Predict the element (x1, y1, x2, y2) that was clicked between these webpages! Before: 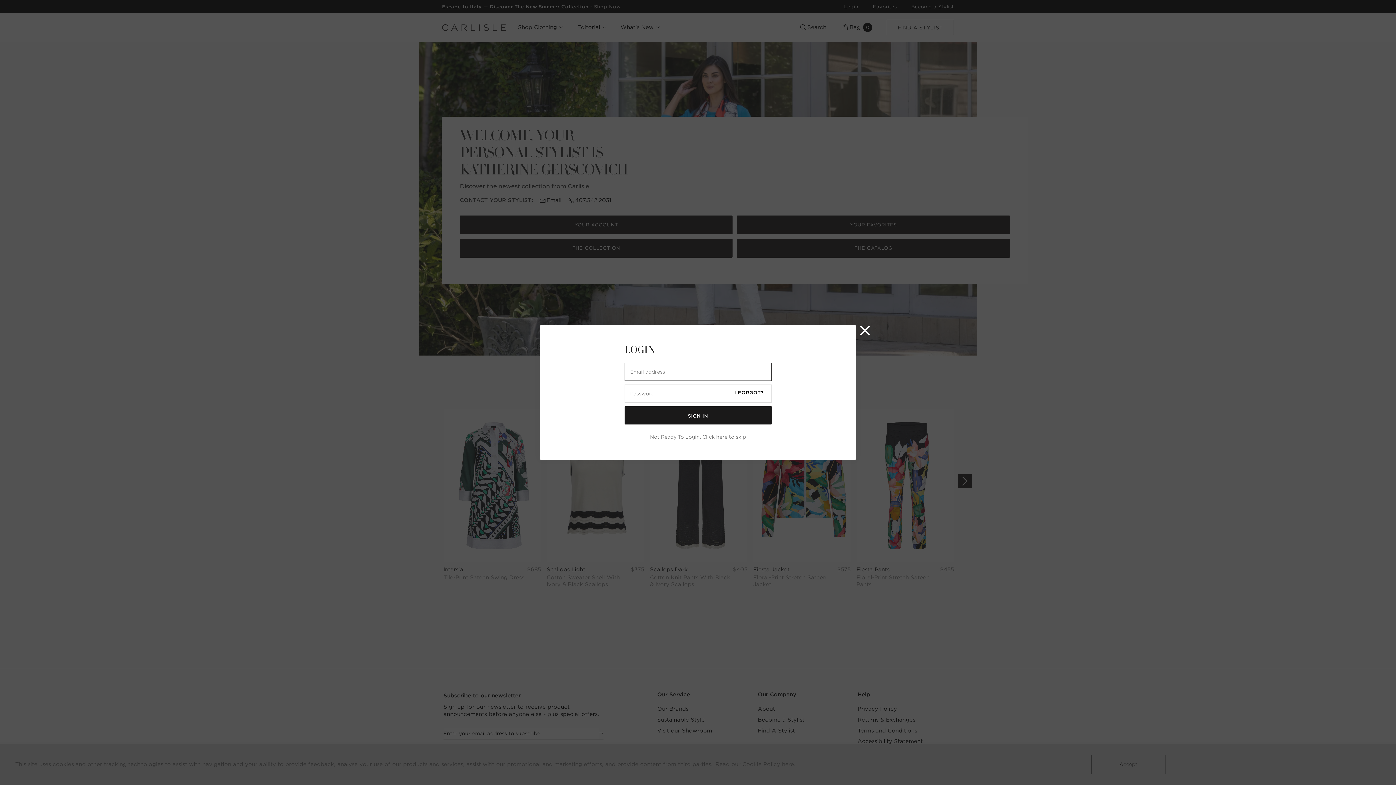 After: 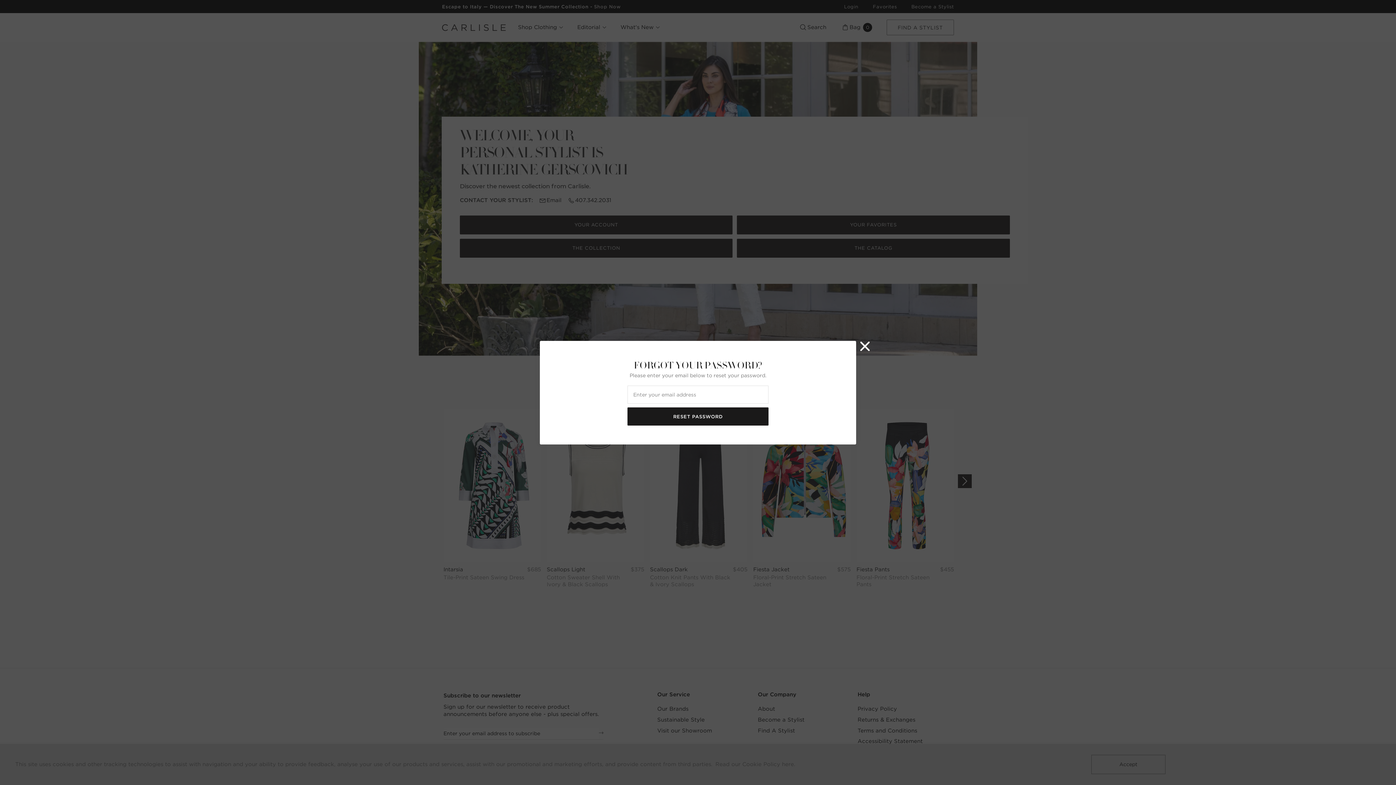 Action: bbox: (734, 390, 763, 394) label: I FORGOT?